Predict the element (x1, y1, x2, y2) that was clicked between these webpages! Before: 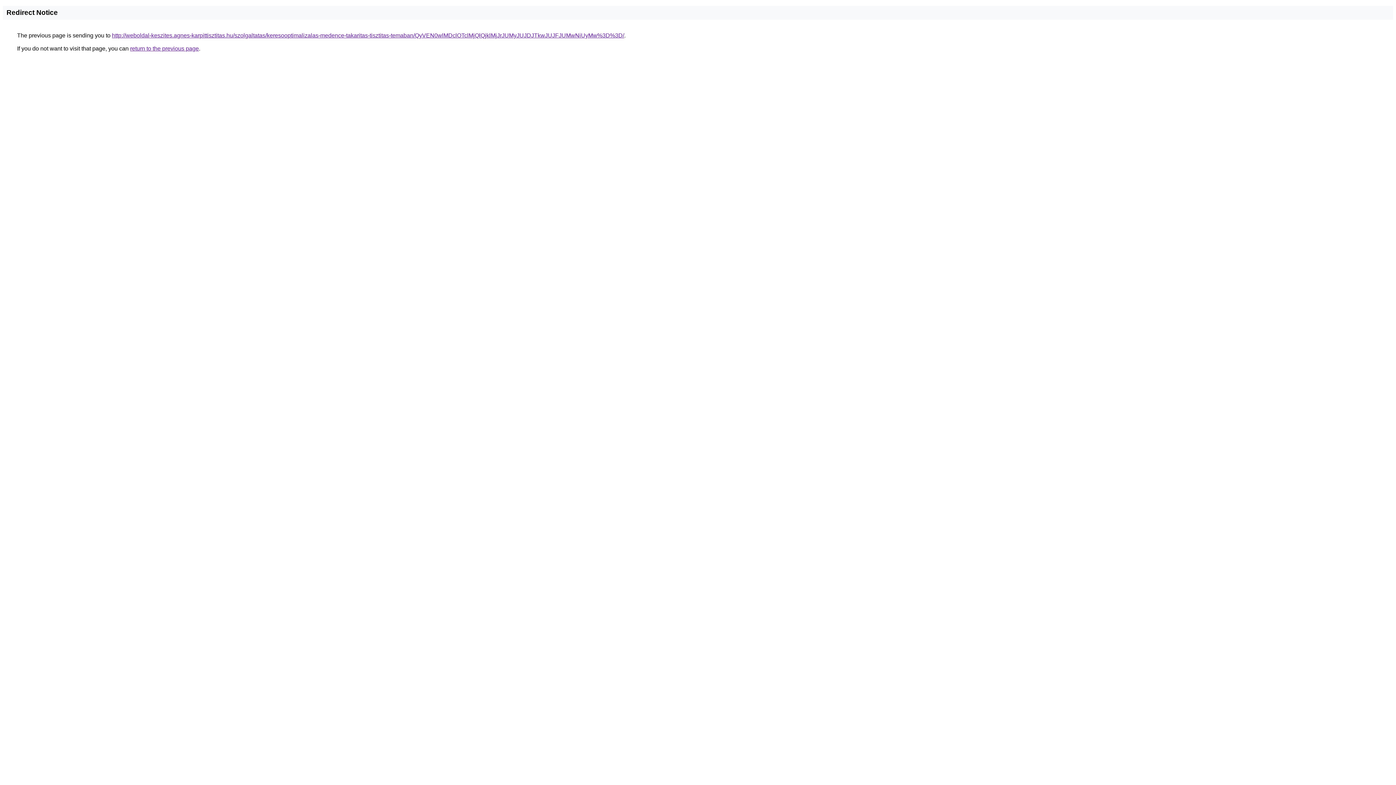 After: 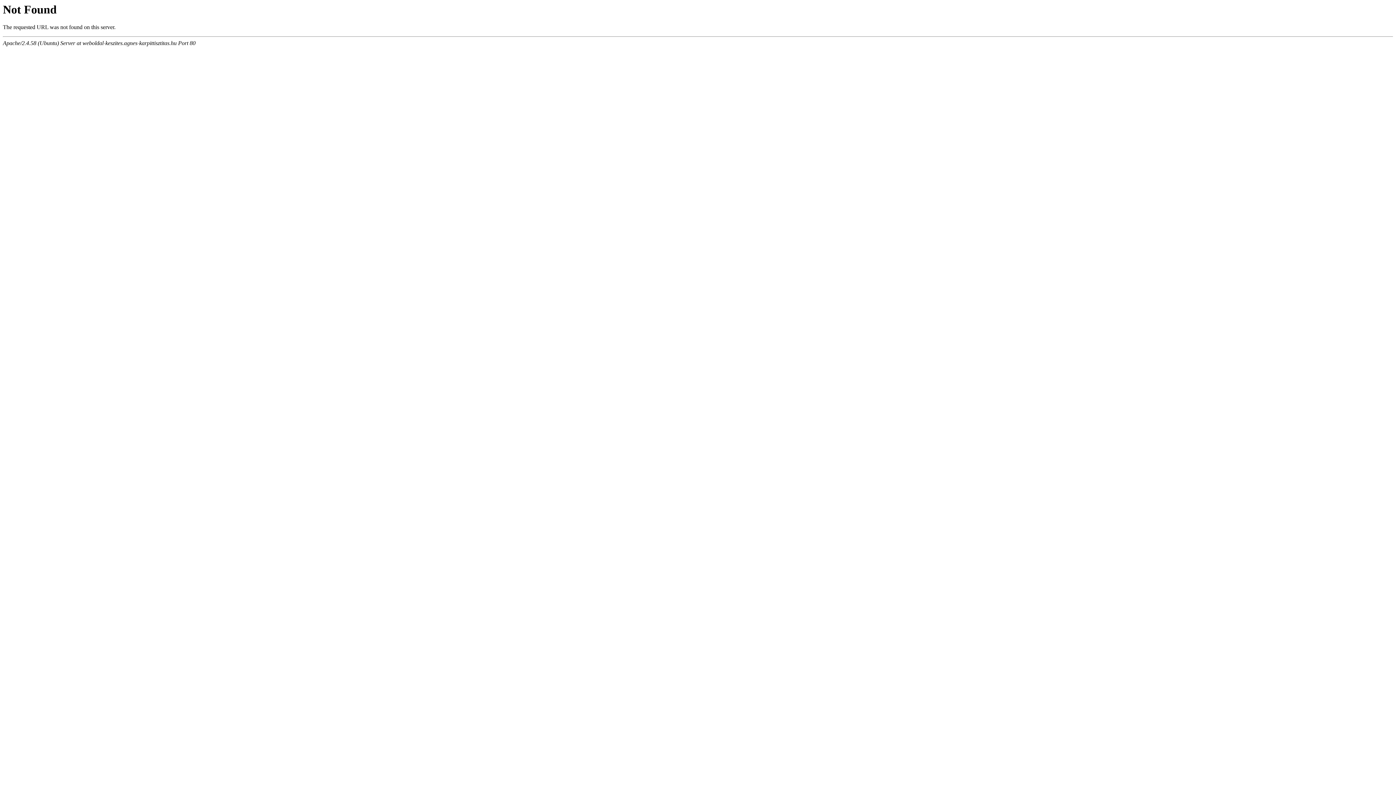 Action: label: http://weboldal-keszites.agnes-karpittisztitas.hu/szolgaltatas/keresooptimalizalas-medence-takaritas-tisztitas-temaban/QyVEN0wlMDclOTclMjQlQjklMjJrJUMyJUJDJTkwJUJFJUMwNiUyMw%3D%3D/ bbox: (112, 32, 624, 38)